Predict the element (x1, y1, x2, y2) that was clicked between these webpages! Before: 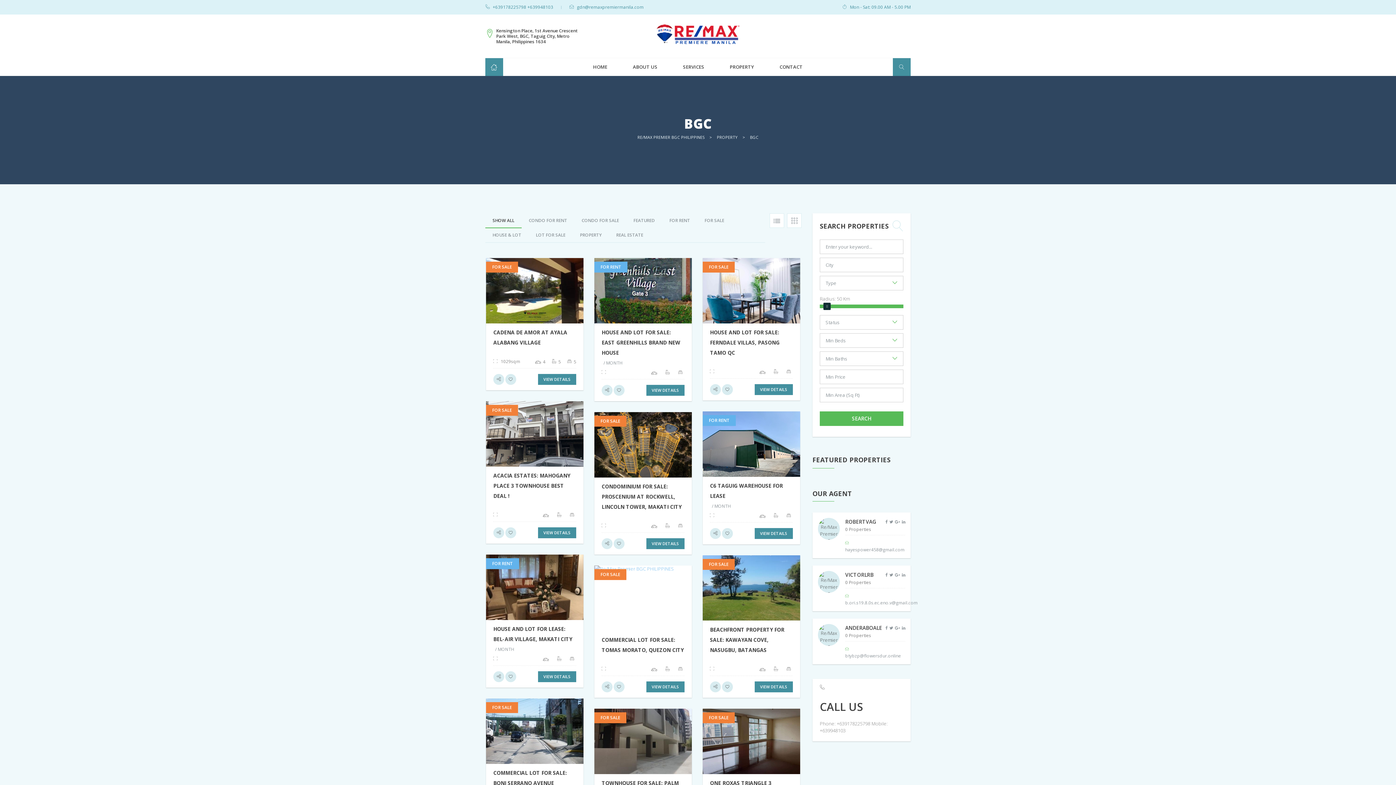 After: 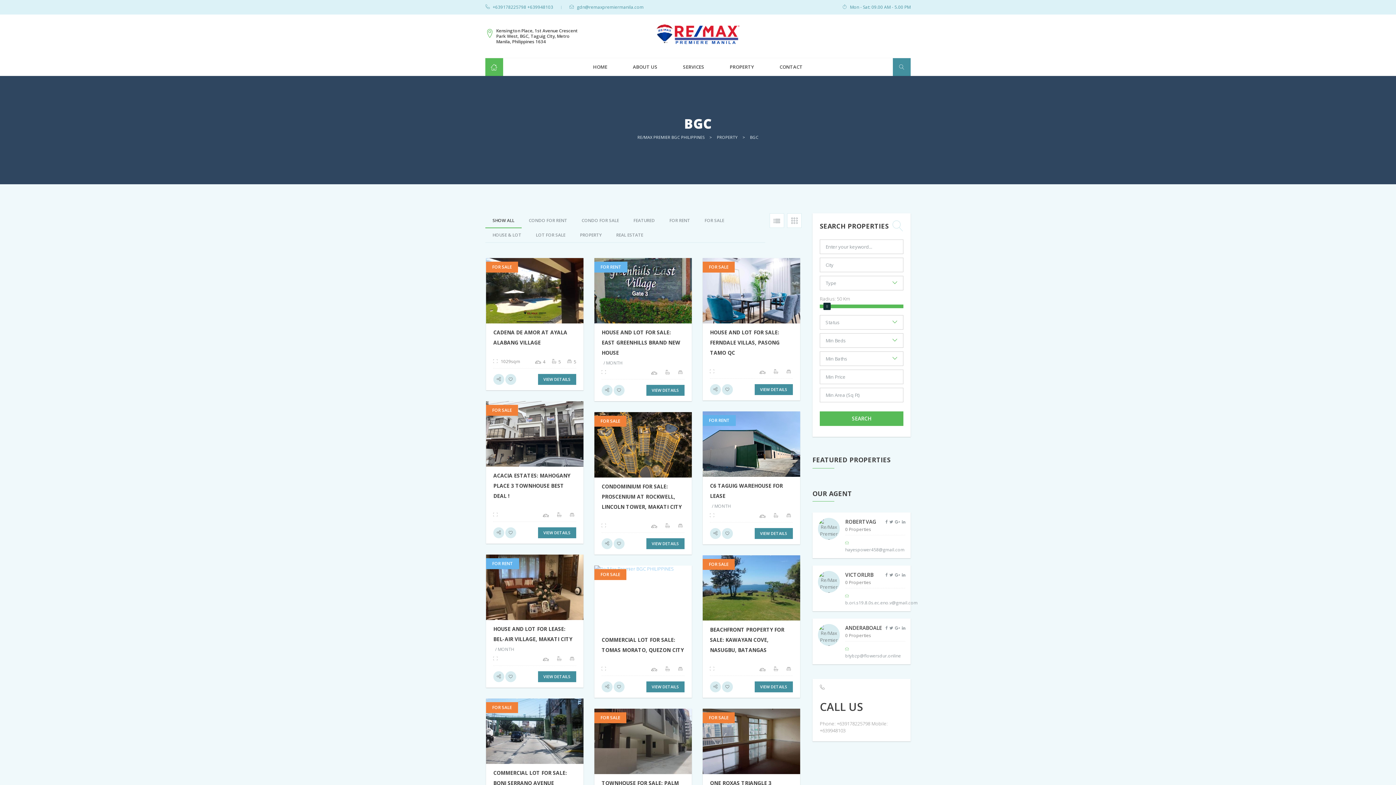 Action: bbox: (485, 58, 503, 76)